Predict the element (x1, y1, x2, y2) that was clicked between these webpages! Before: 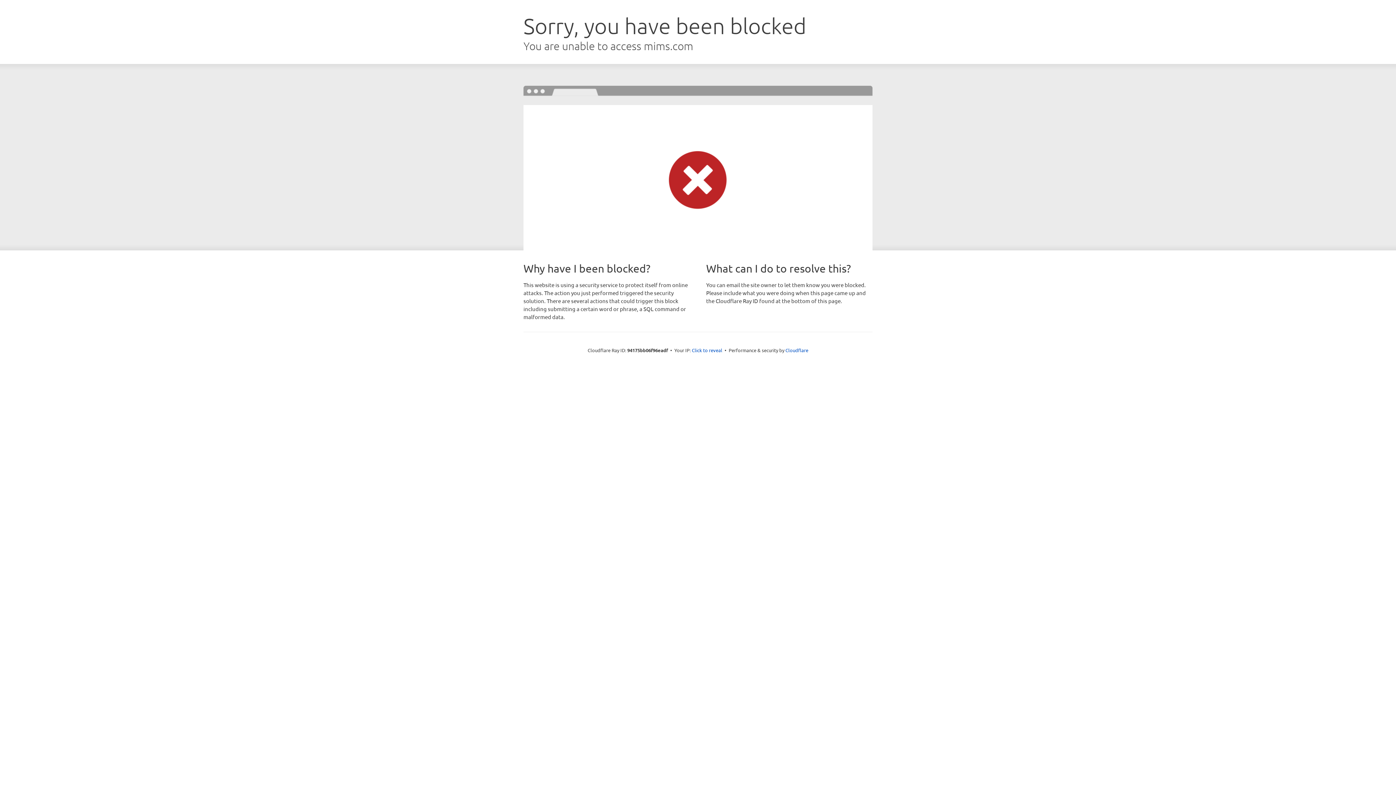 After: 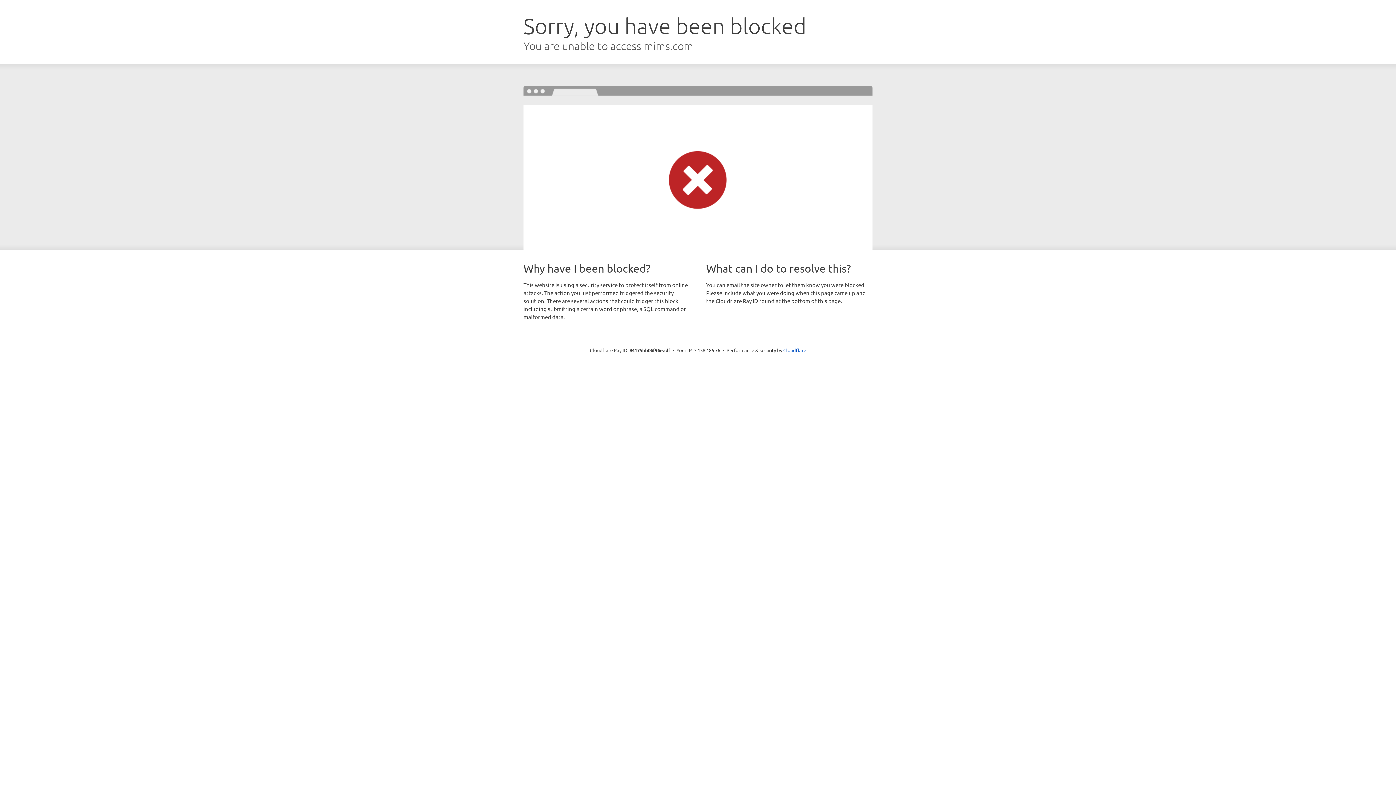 Action: label: Click to reveal bbox: (692, 346, 722, 353)